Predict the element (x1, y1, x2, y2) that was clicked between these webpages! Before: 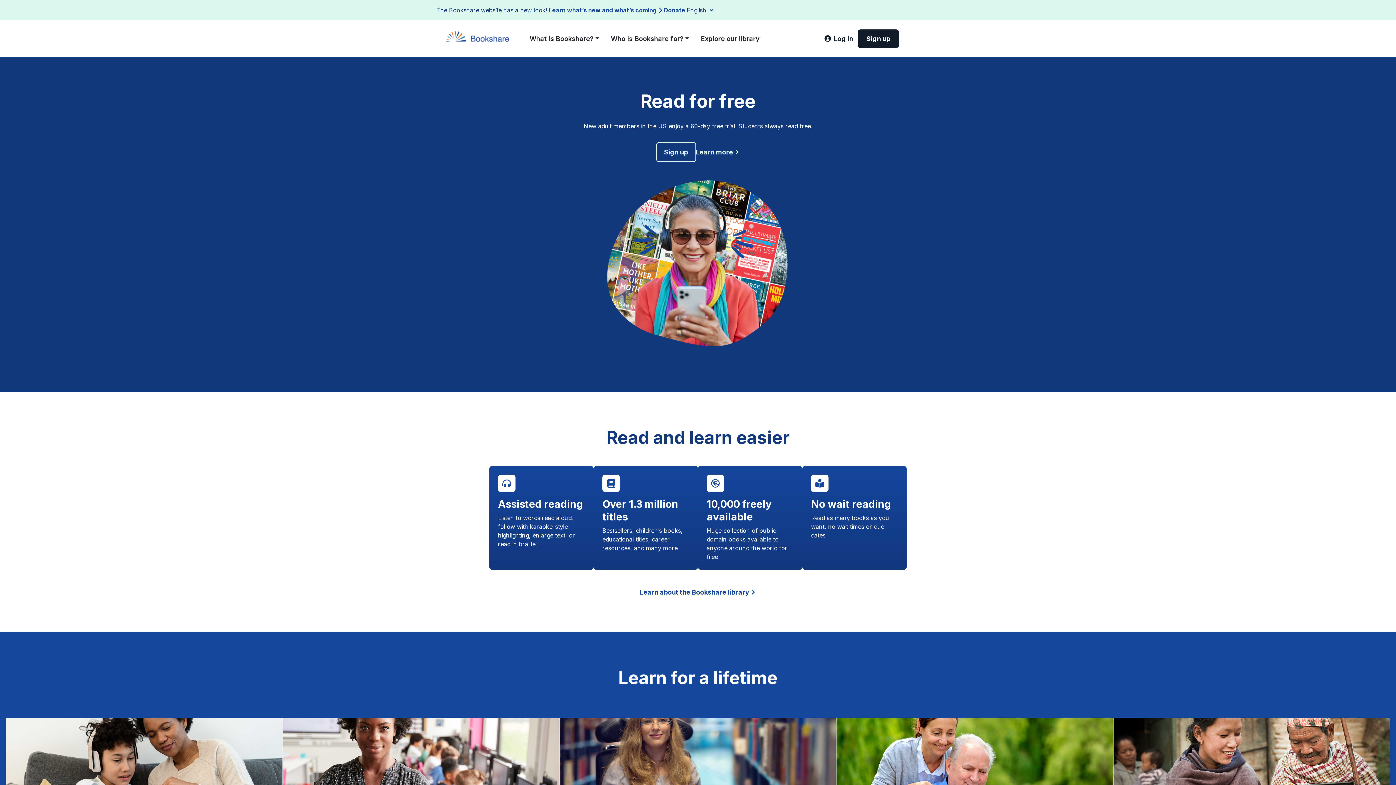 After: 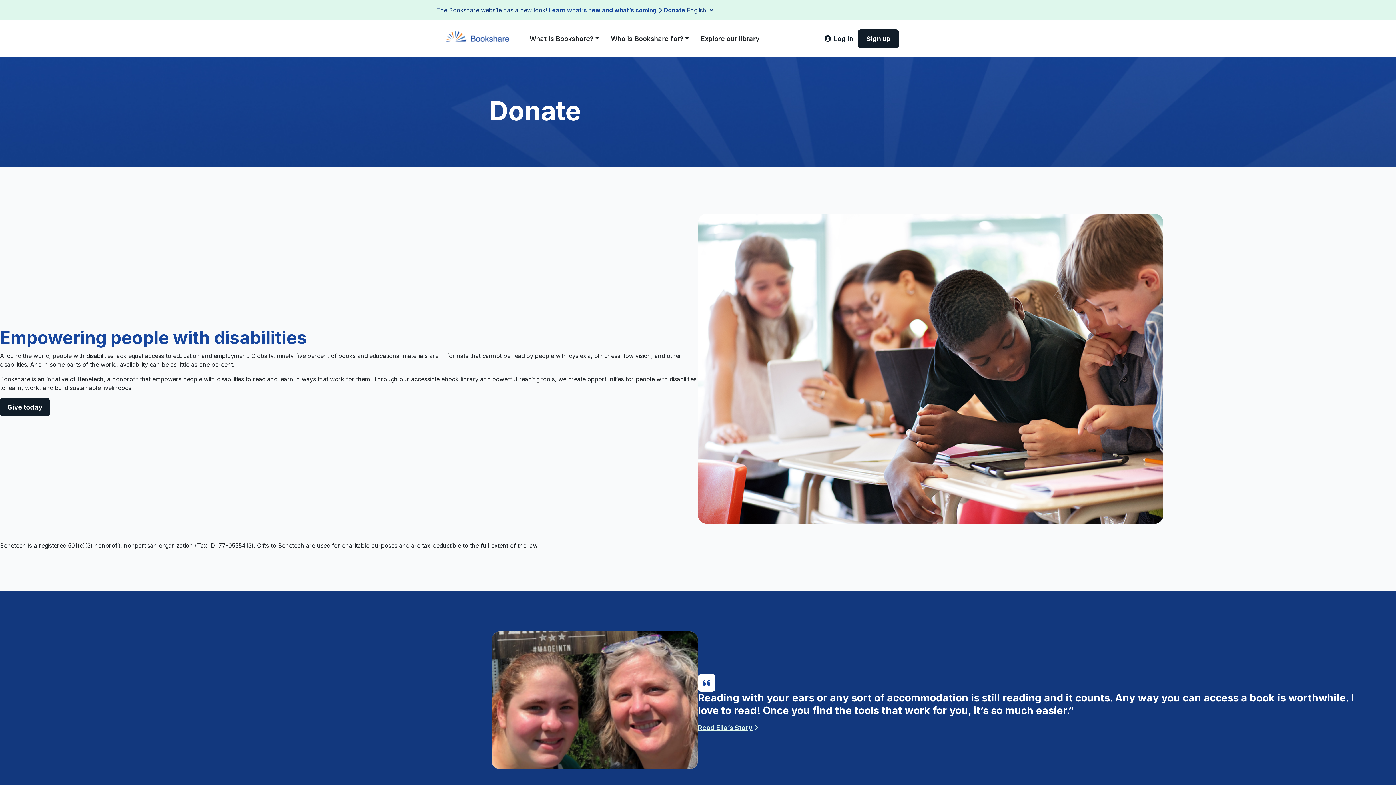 Action: bbox: (664, 5, 685, 14) label: Donate